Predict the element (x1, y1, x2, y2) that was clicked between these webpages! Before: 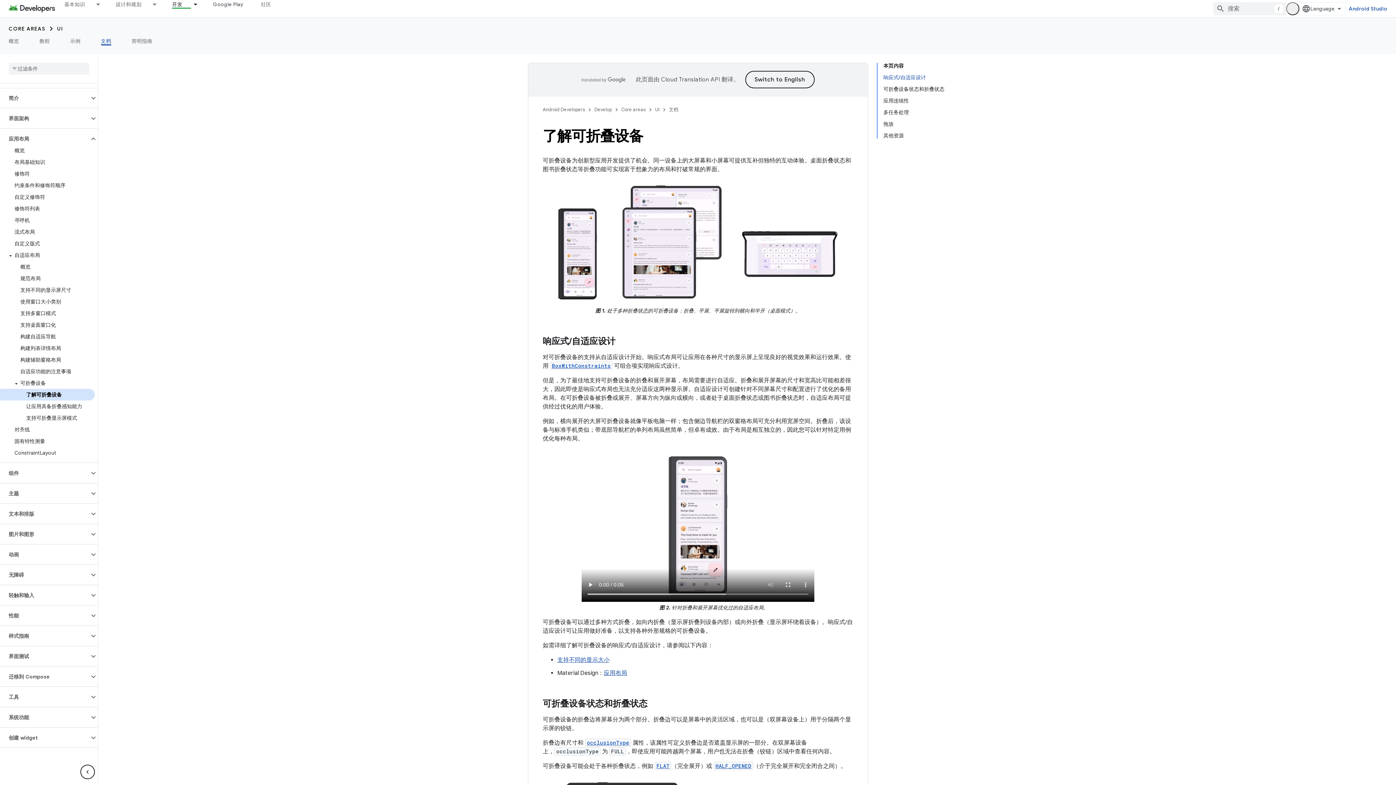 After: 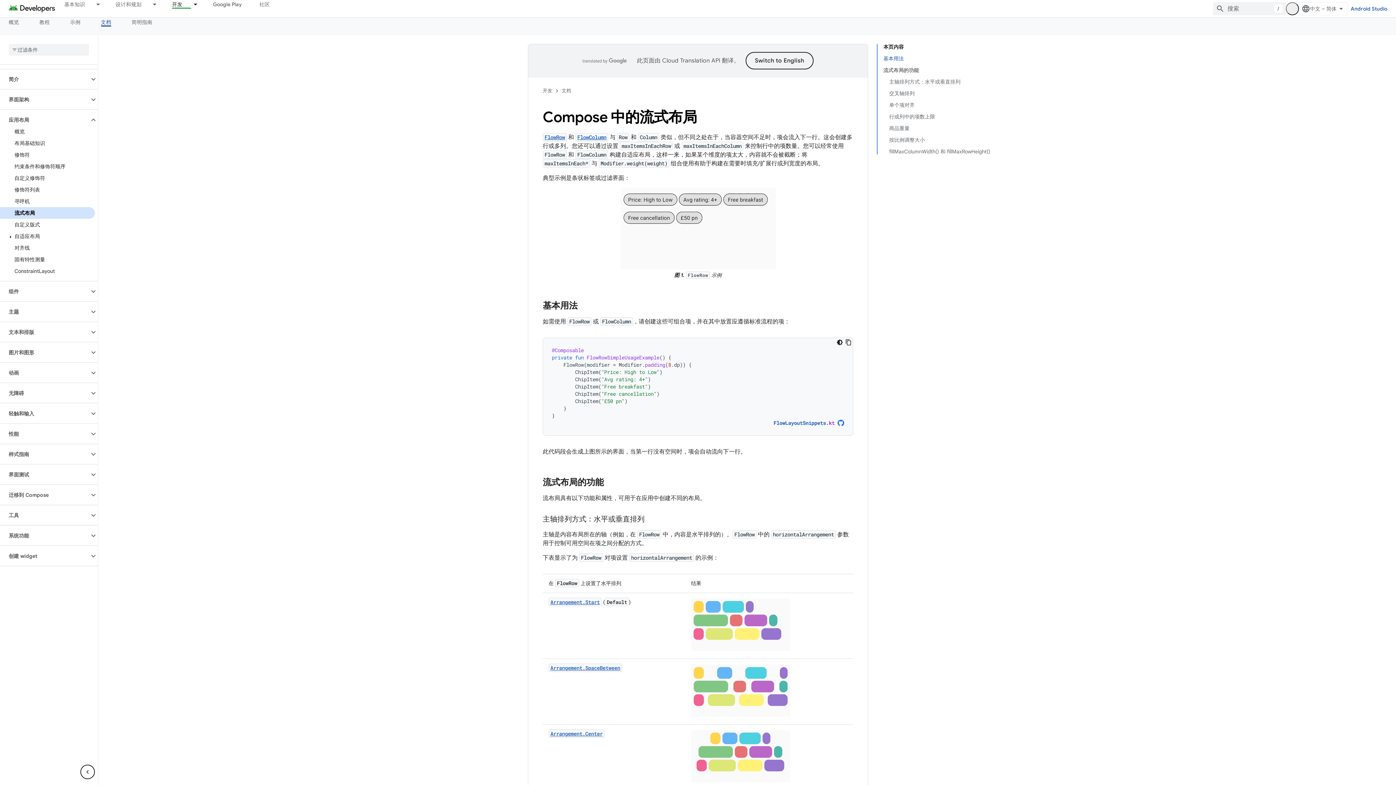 Action: bbox: (0, 226, 94, 237) label: 流式布局